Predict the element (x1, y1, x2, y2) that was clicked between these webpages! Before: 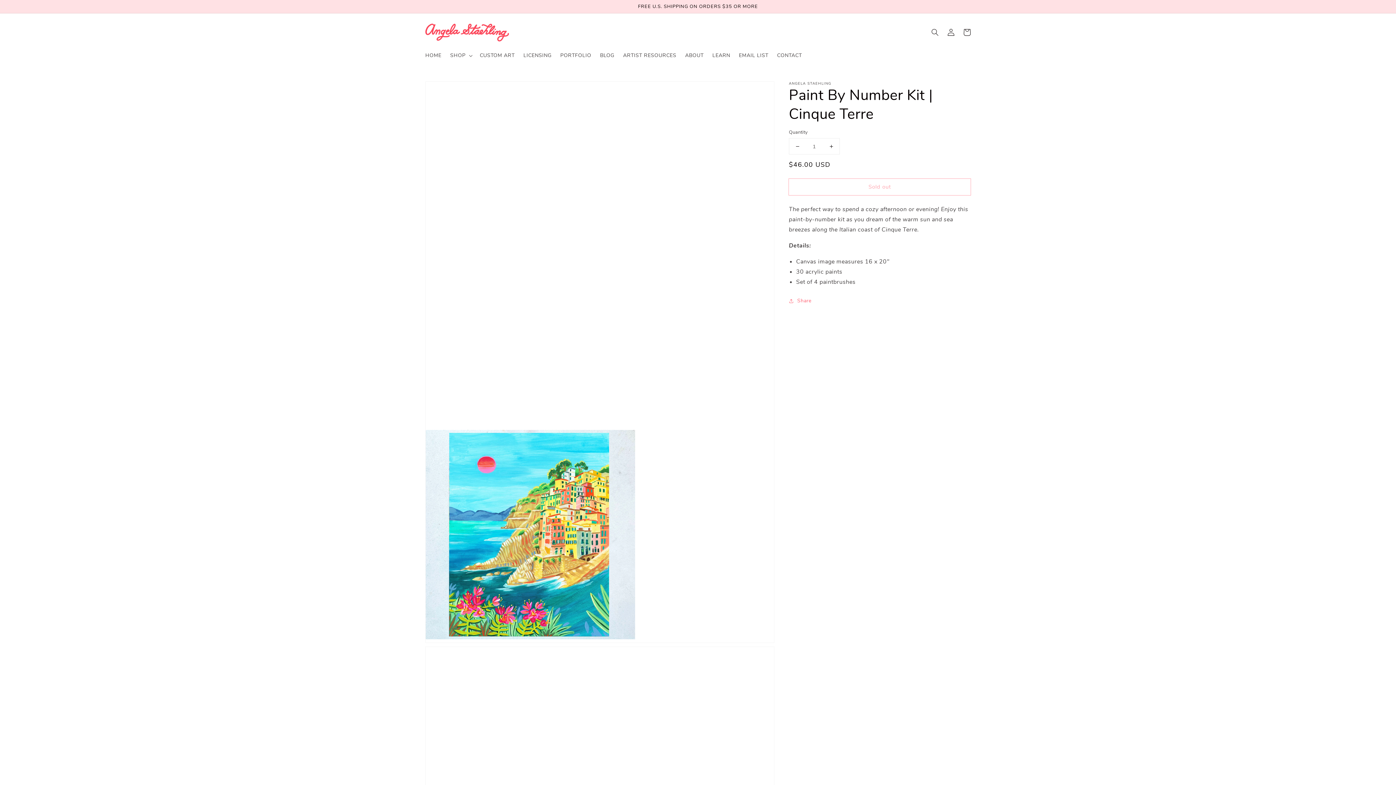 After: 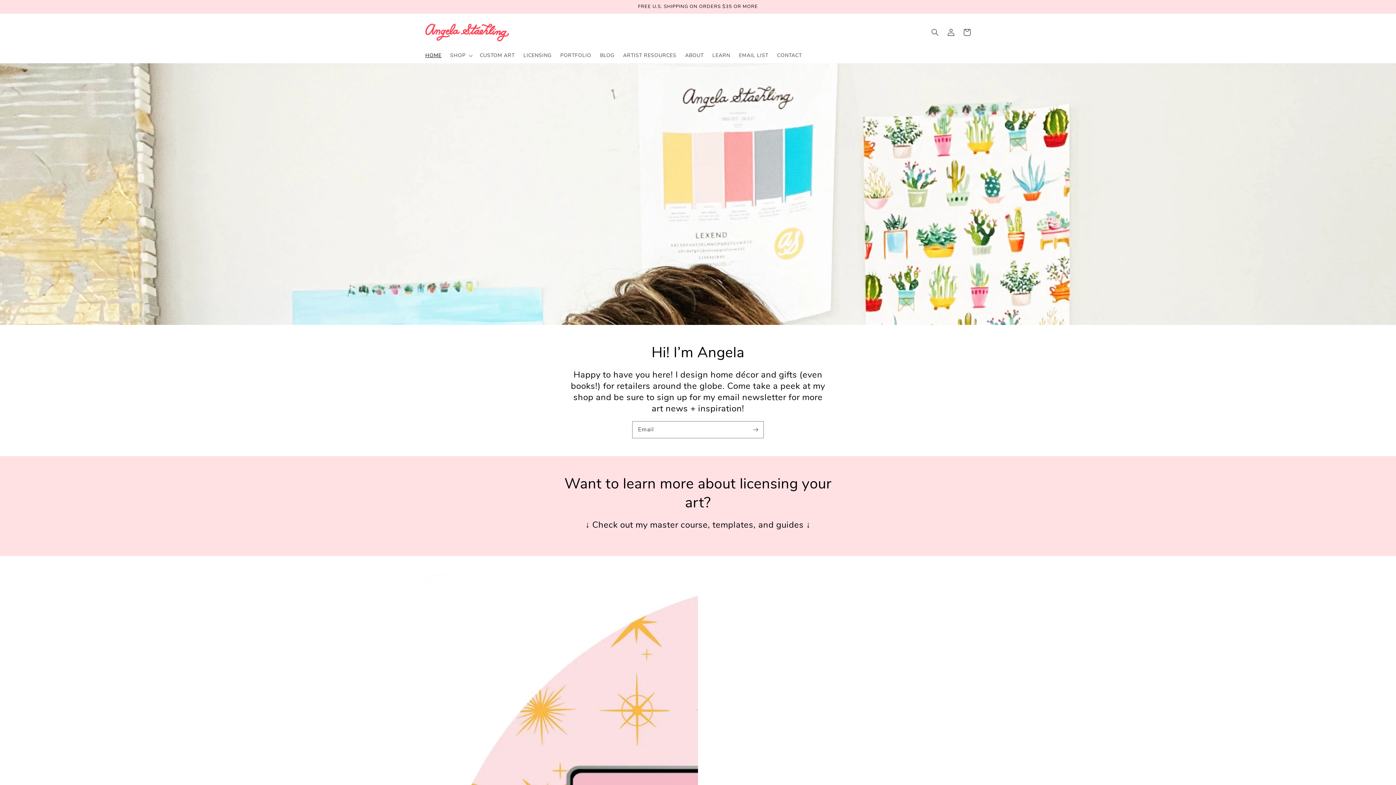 Action: bbox: (422, 20, 511, 44)